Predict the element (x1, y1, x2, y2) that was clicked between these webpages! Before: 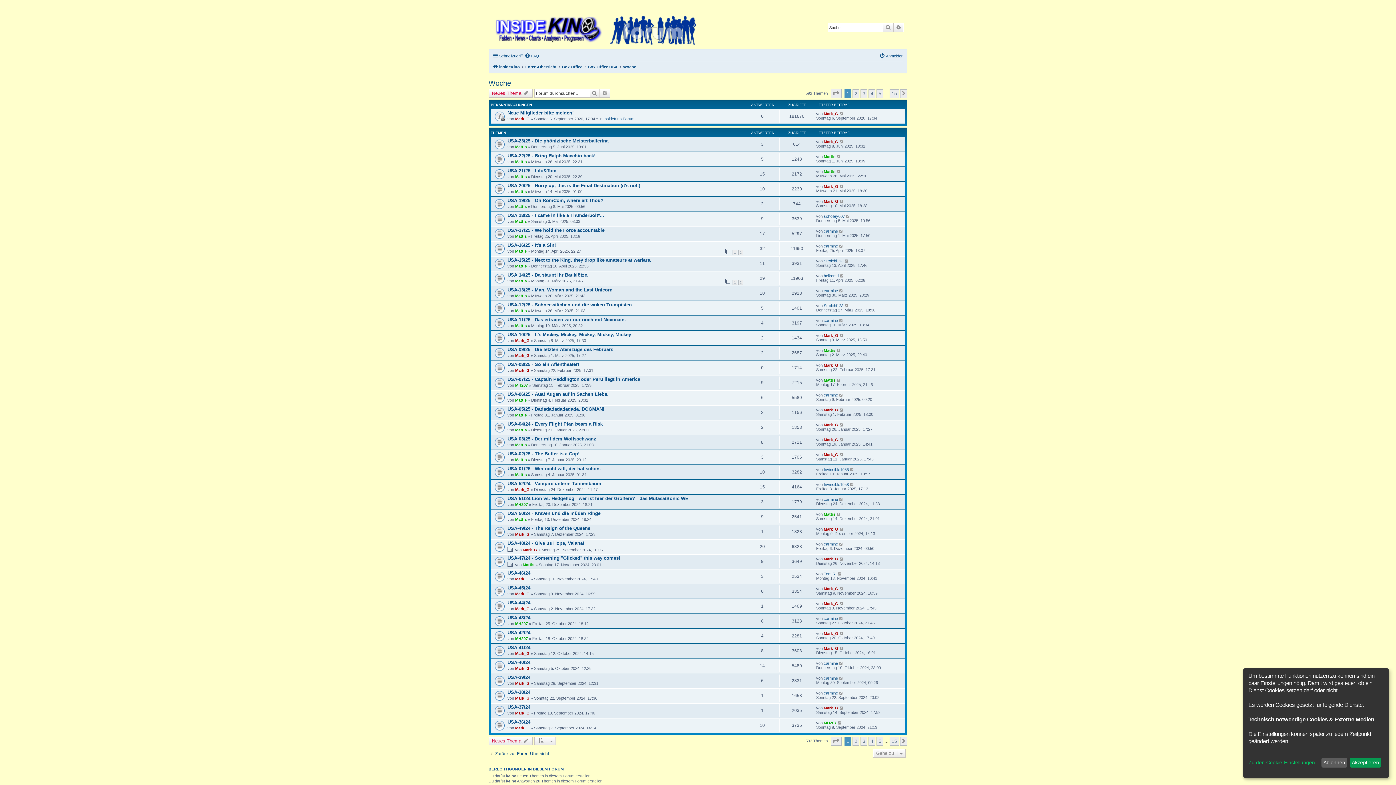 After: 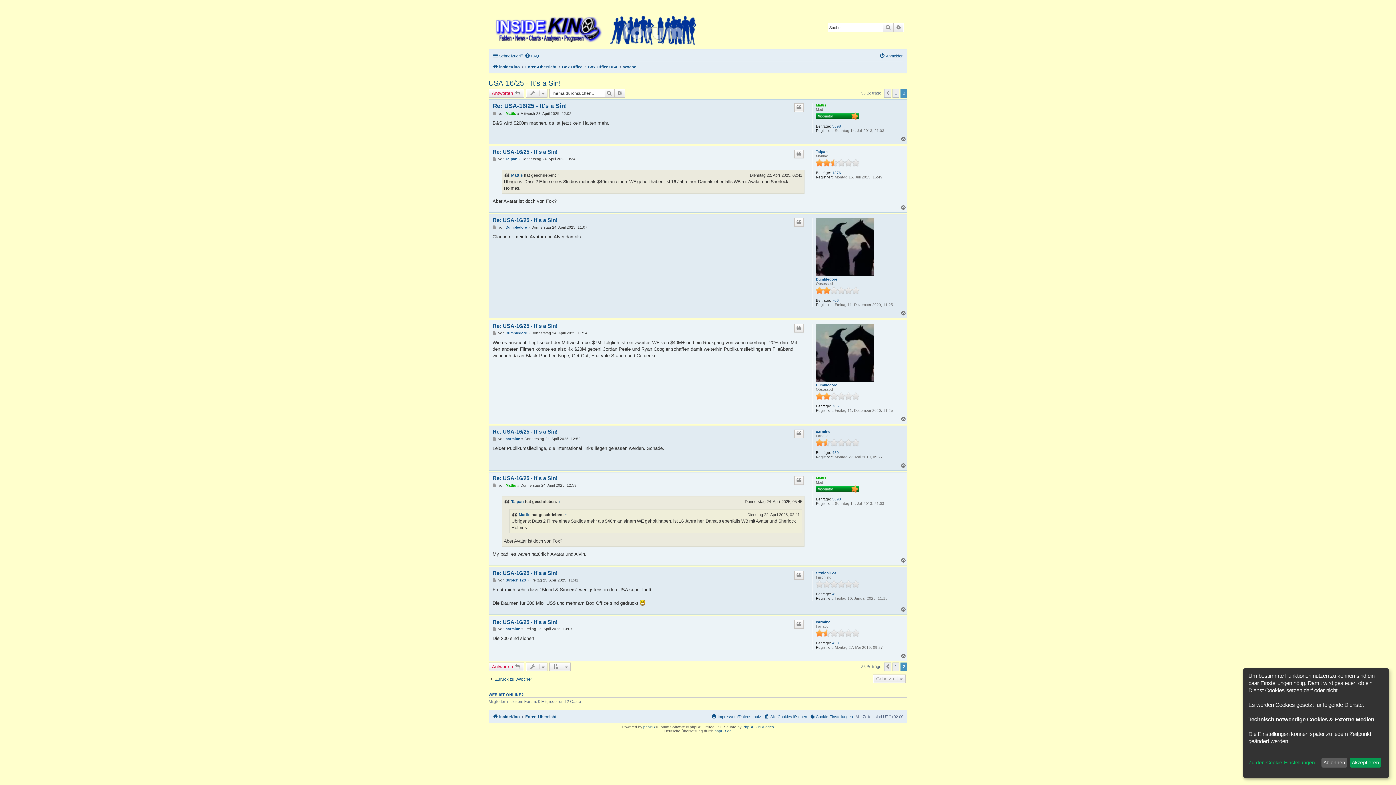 Action: label: 2 bbox: (738, 250, 743, 255)